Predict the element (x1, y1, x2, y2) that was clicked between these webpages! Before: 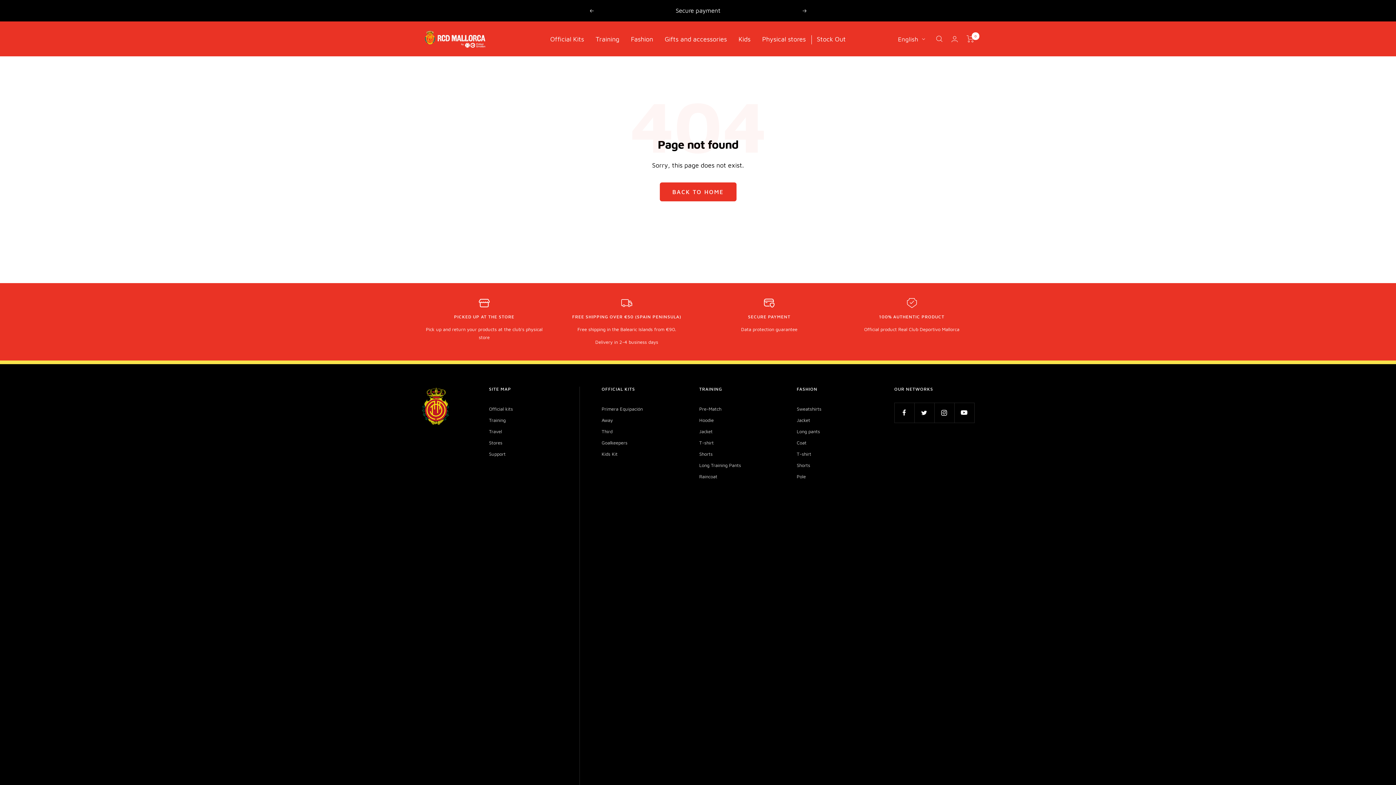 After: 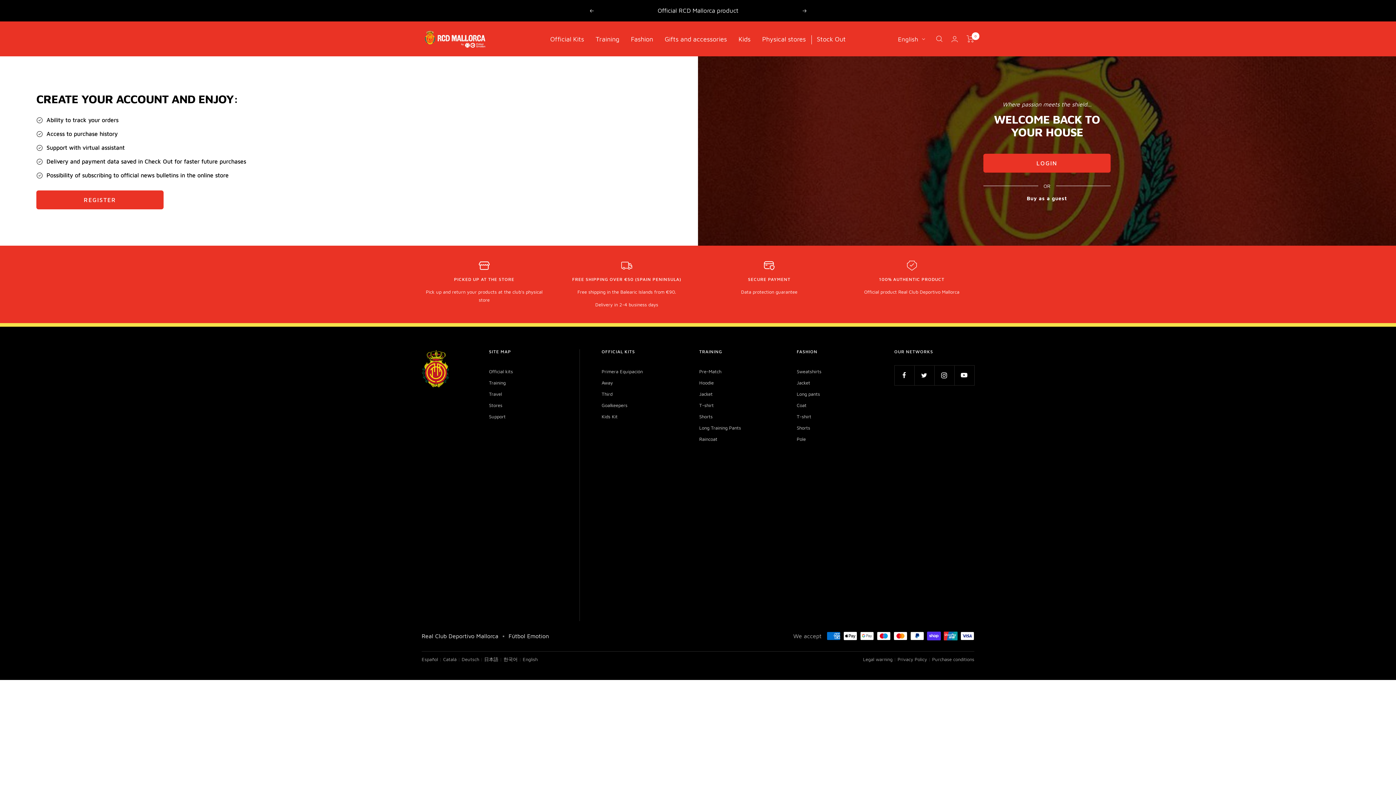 Action: bbox: (951, 35, 958, 42) label: Login